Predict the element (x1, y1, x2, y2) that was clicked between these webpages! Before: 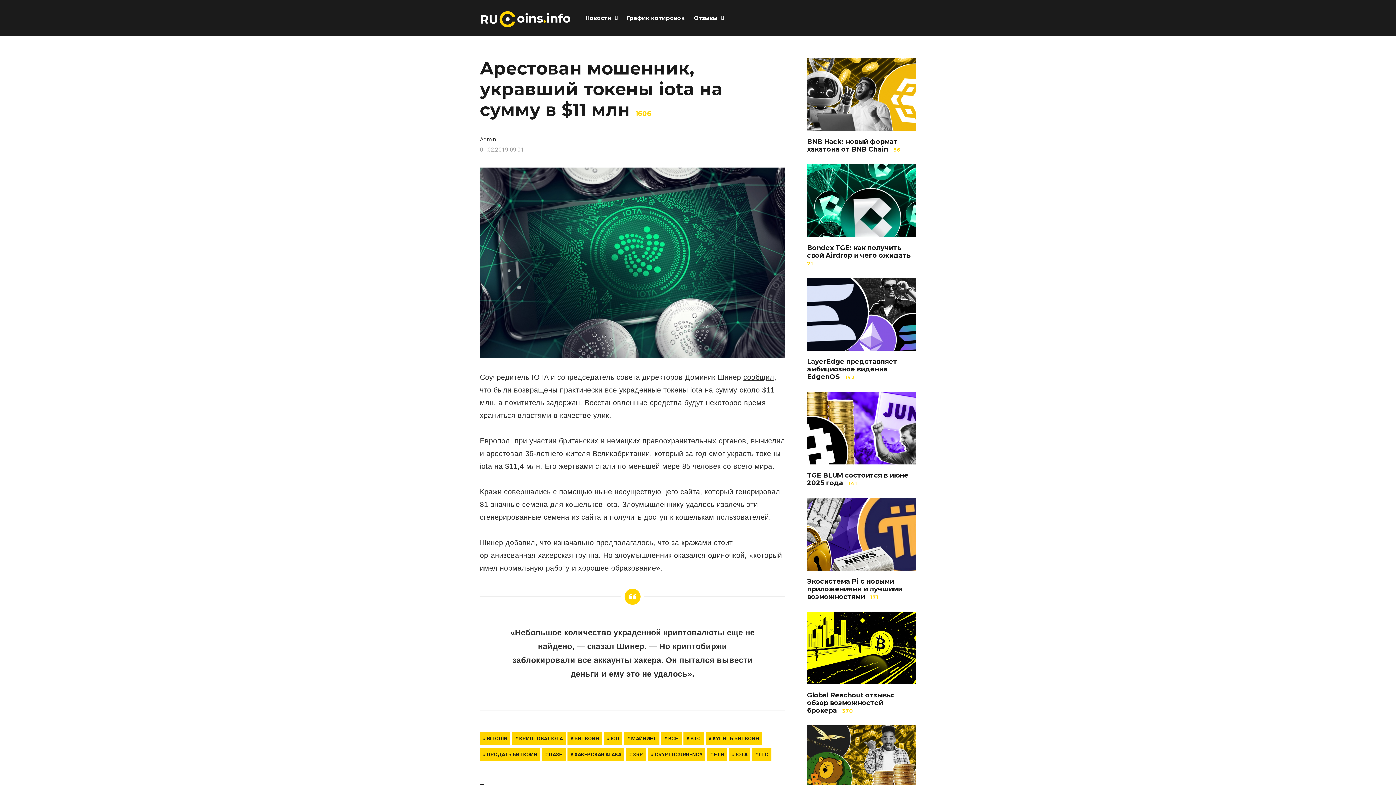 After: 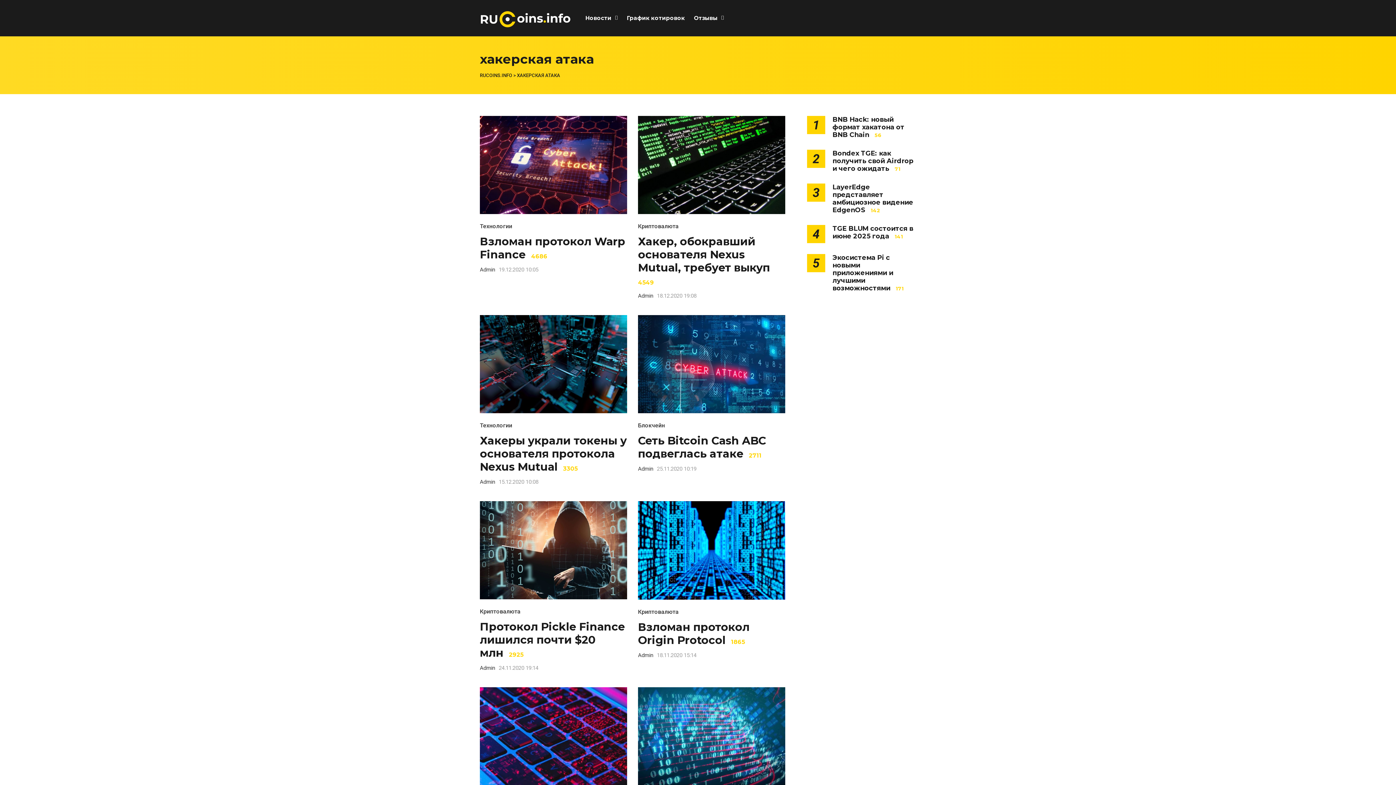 Action: label: ХАКЕРСКАЯ АТАКА bbox: (567, 748, 624, 761)